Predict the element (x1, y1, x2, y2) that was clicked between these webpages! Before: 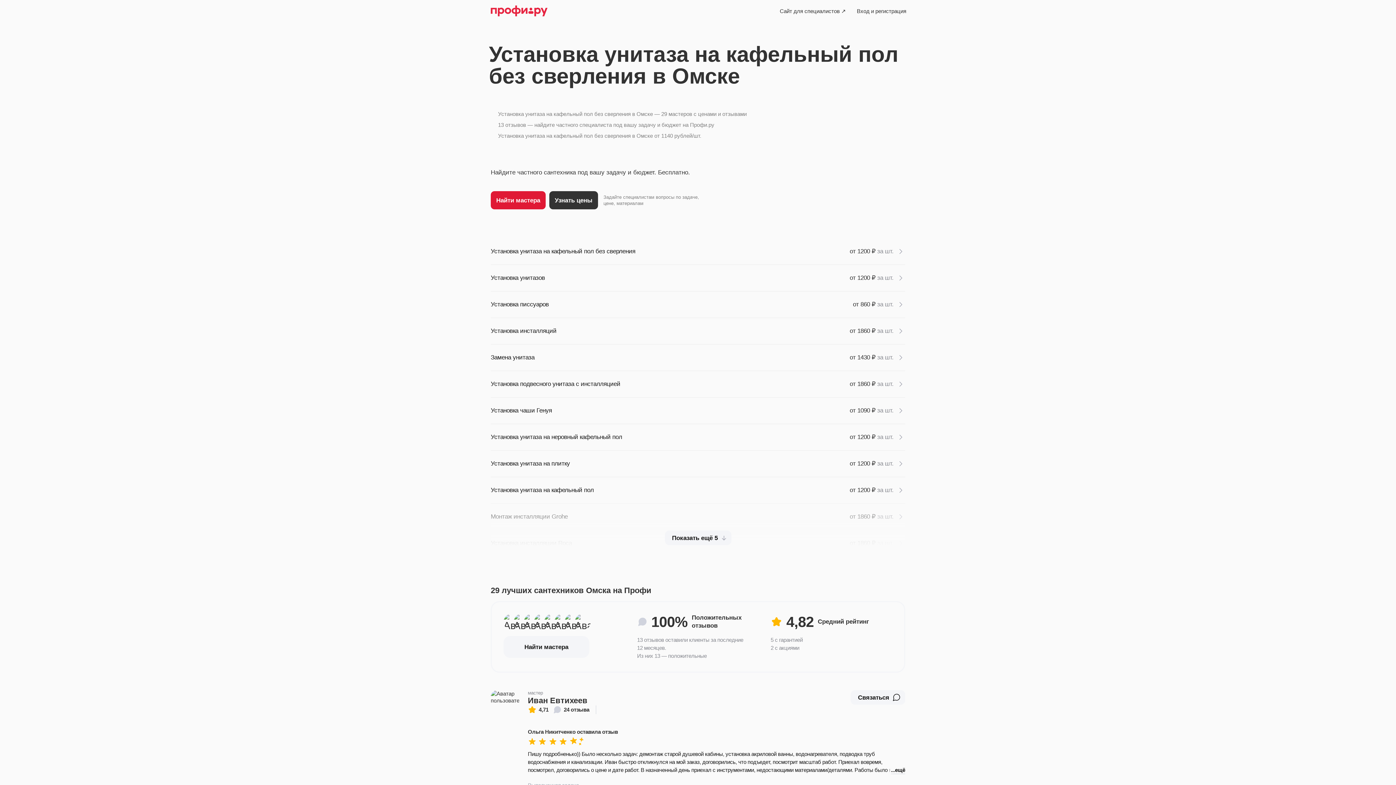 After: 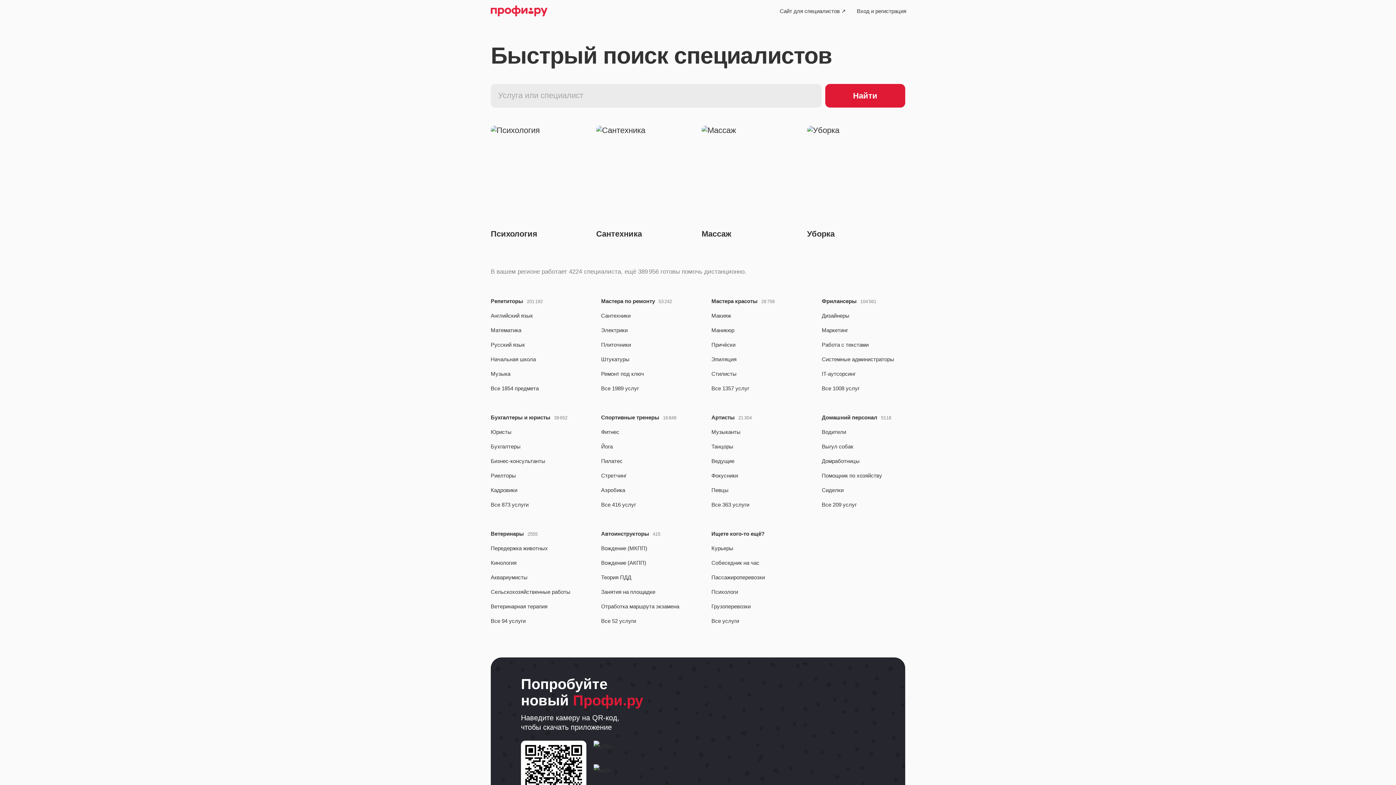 Action: bbox: (490, 4, 547, 17)